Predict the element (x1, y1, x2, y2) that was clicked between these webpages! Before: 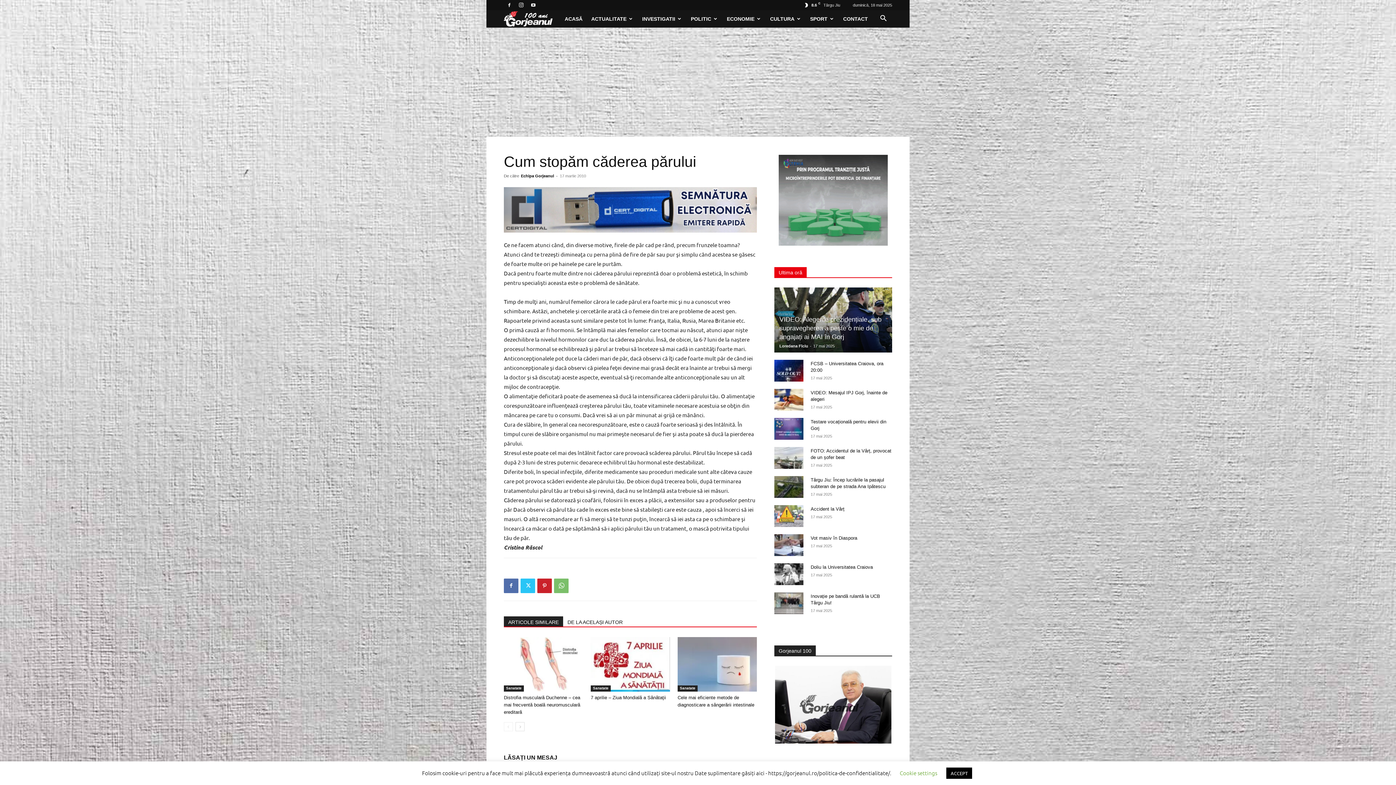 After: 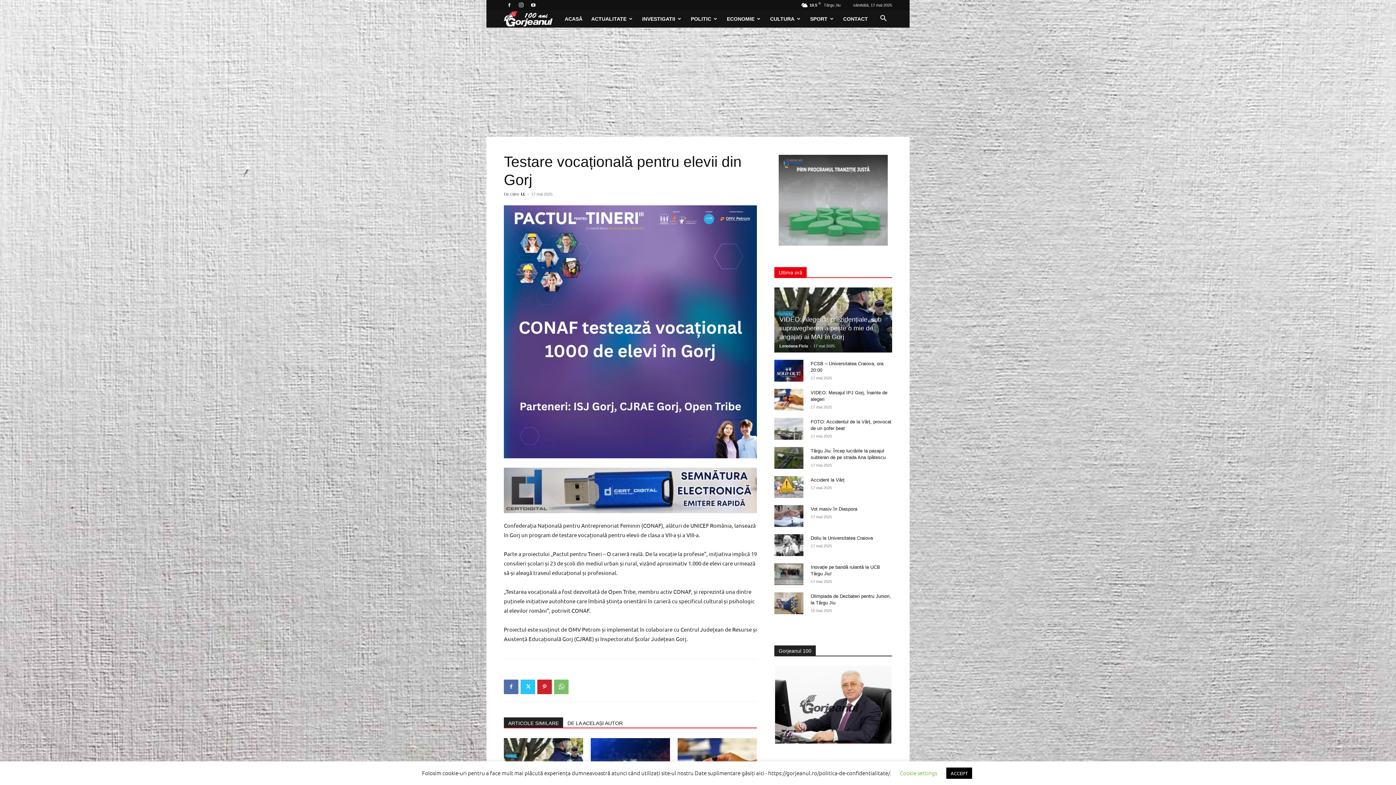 Action: bbox: (774, 418, 803, 440)